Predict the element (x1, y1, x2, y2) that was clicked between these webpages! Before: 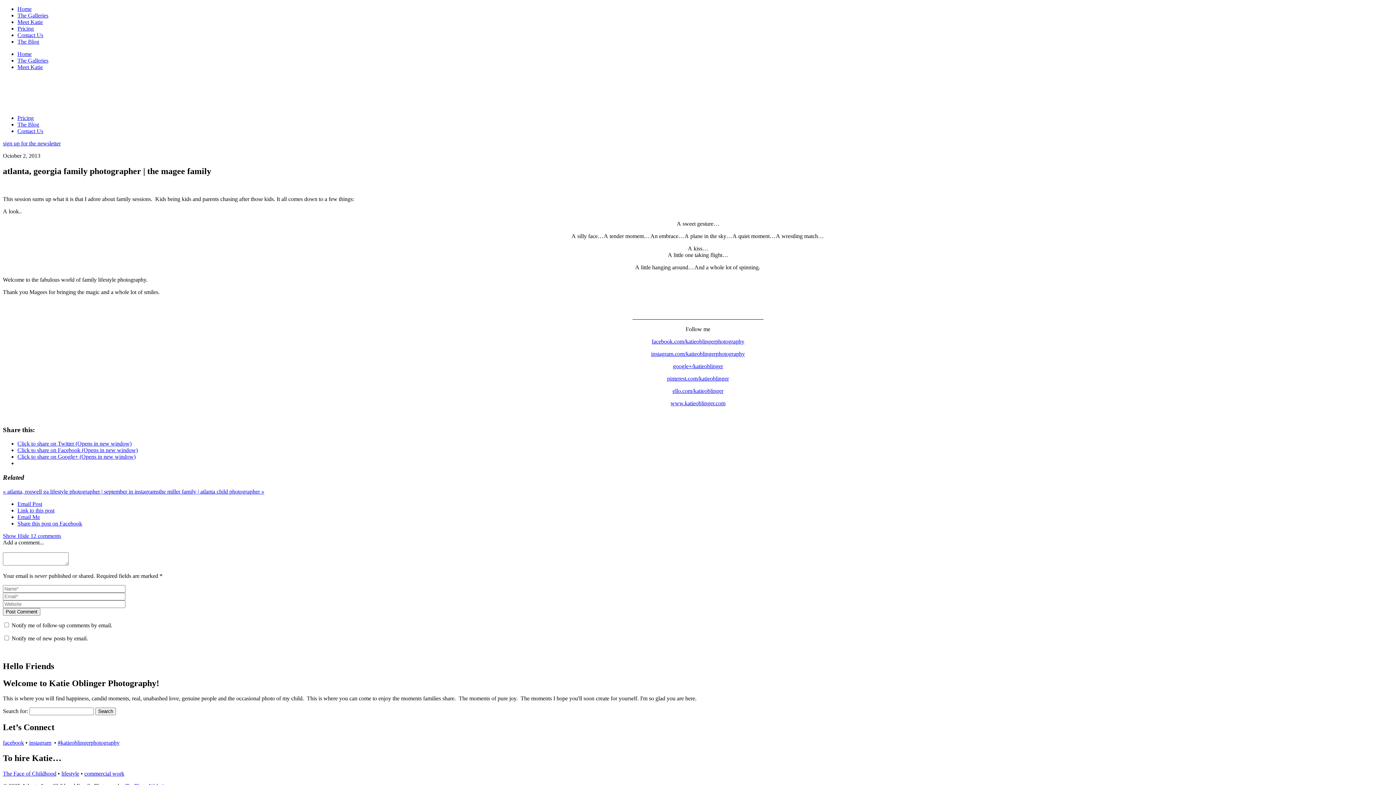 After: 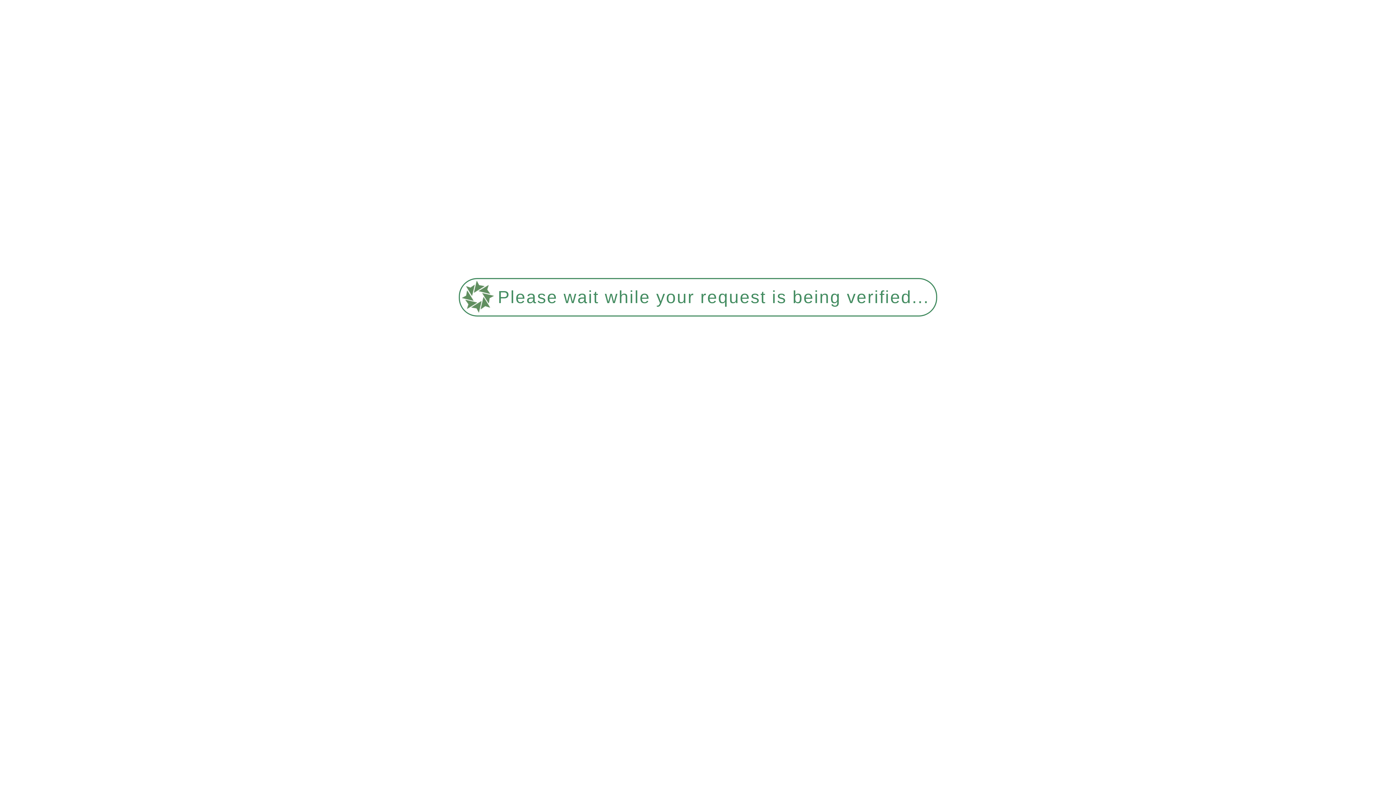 Action: bbox: (2, 102, 3, 108)